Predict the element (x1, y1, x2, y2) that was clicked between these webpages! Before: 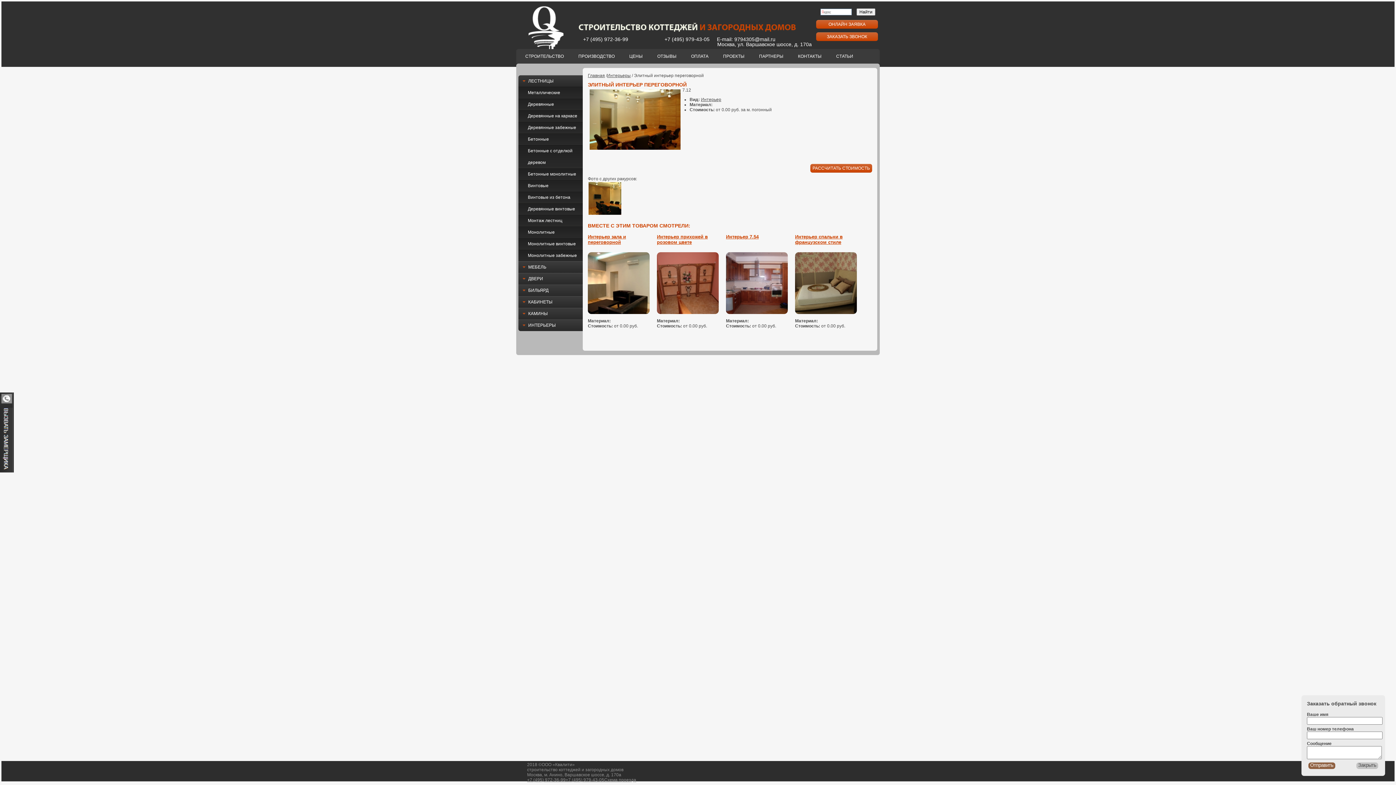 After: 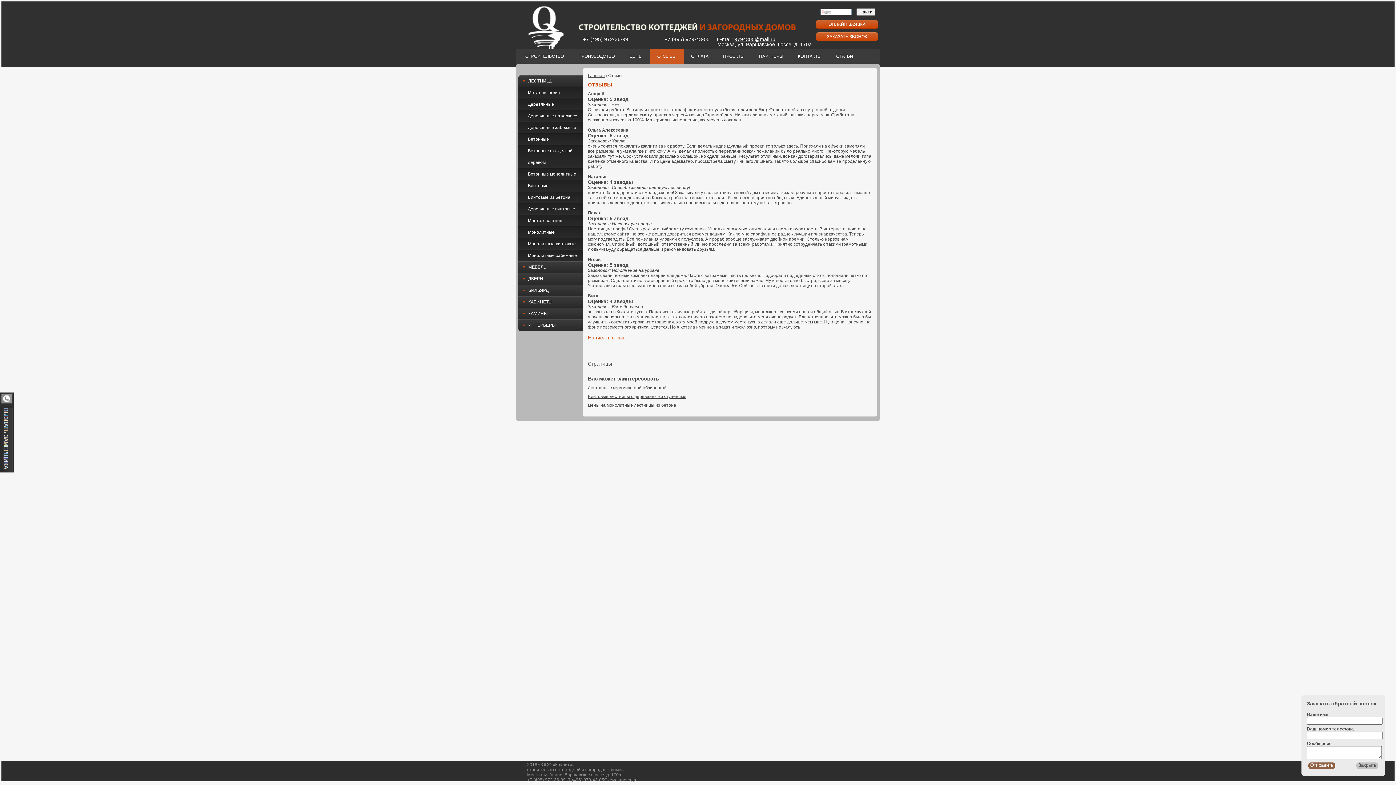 Action: bbox: (657, 49, 676, 63) label: ОТЗЫВЫ